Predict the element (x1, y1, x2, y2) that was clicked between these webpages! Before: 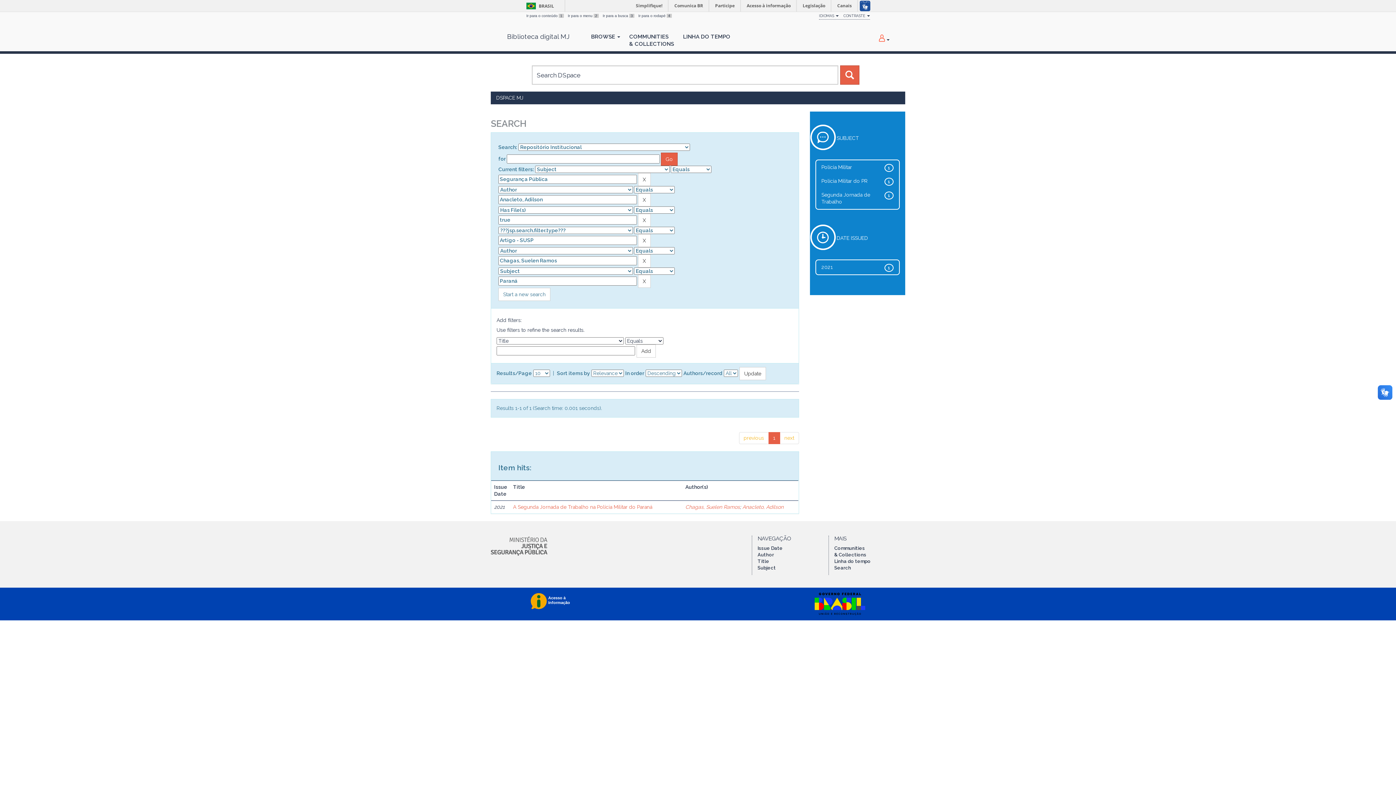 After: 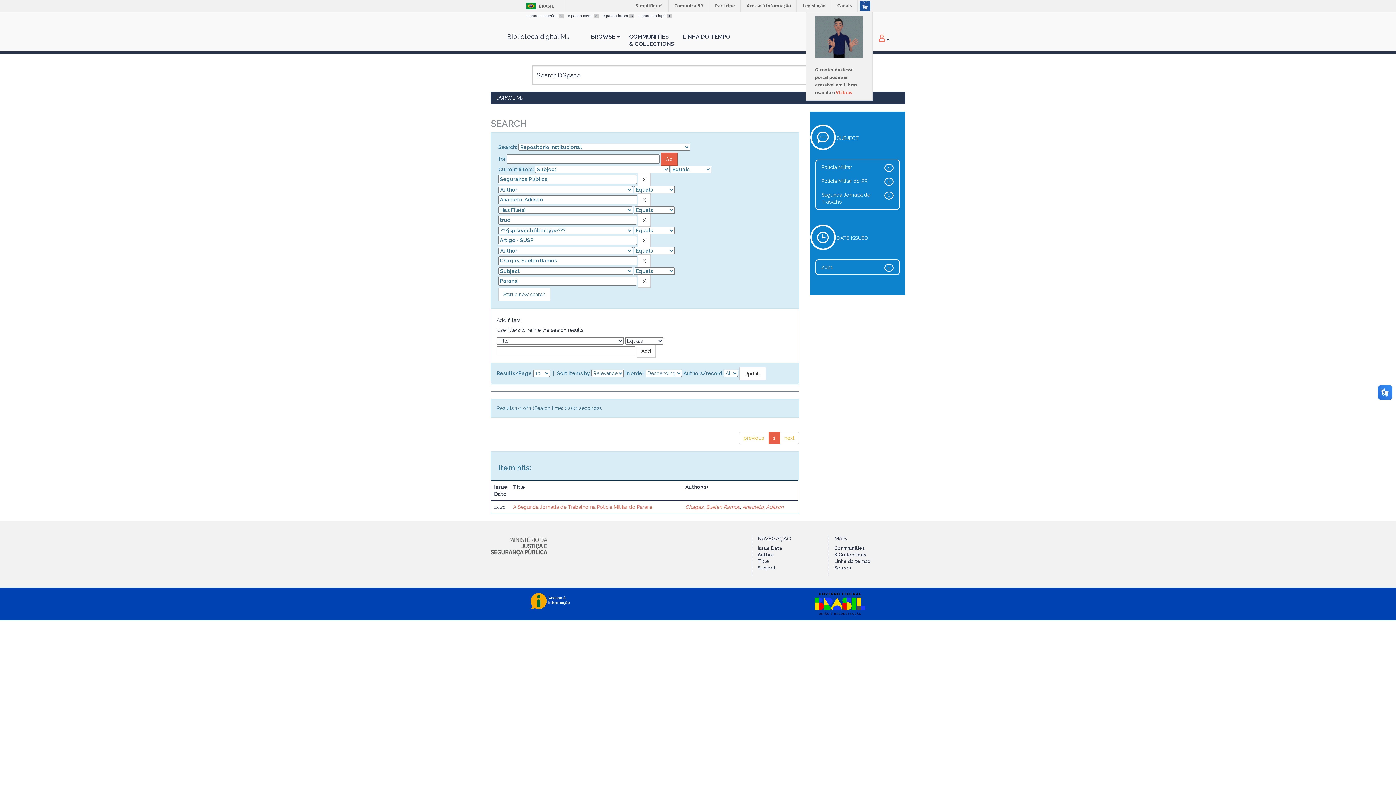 Action: bbox: (857, 0, 872, 11)